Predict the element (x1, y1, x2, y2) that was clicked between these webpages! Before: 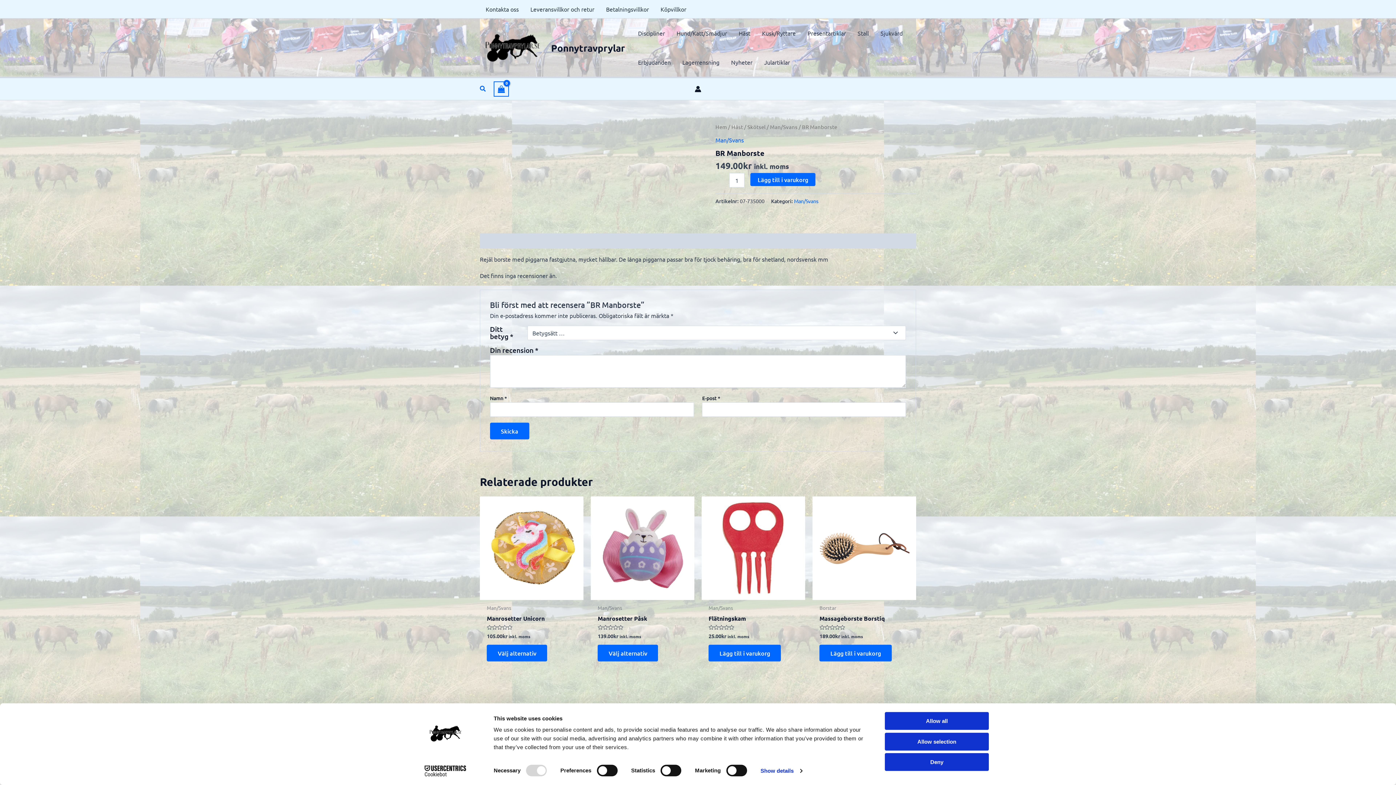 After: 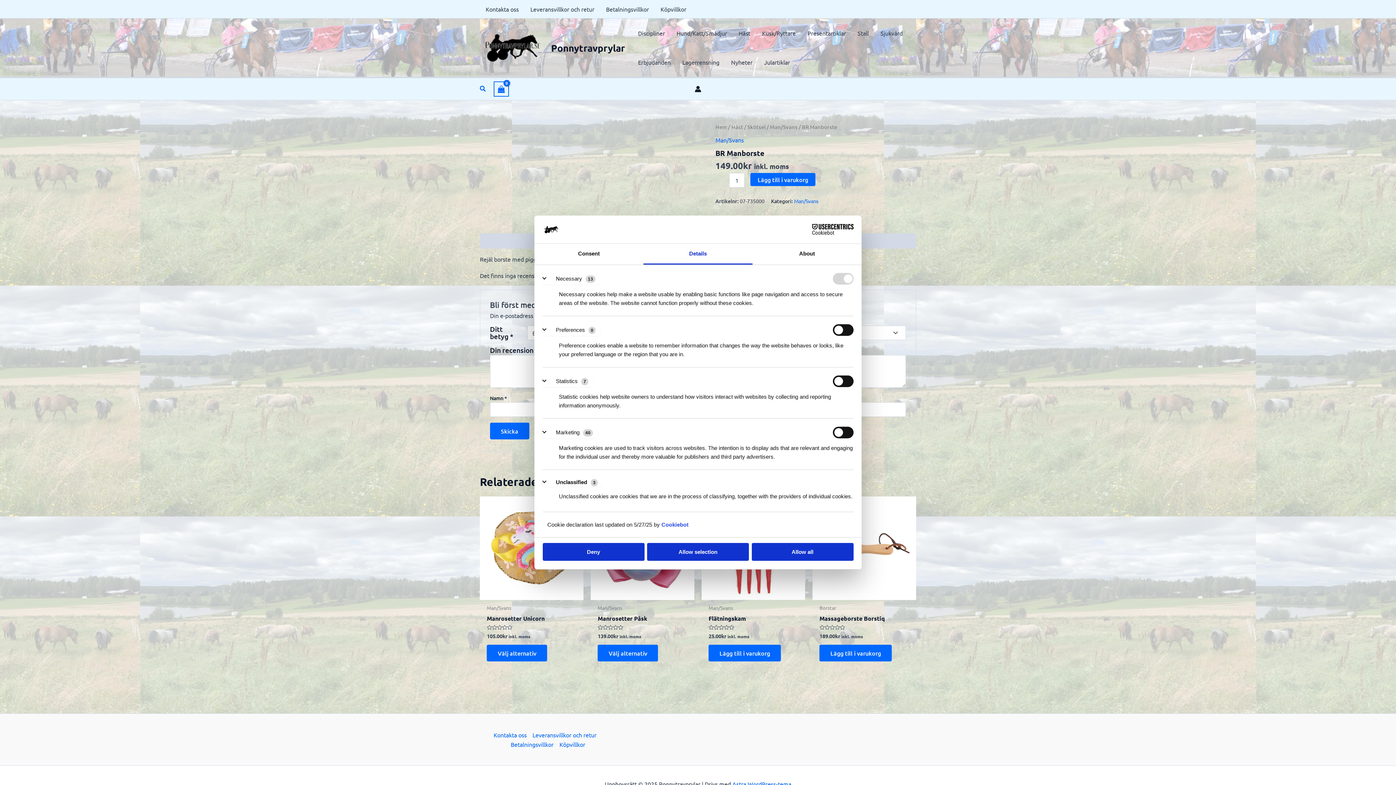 Action: bbox: (760, 765, 802, 776) label: Show details